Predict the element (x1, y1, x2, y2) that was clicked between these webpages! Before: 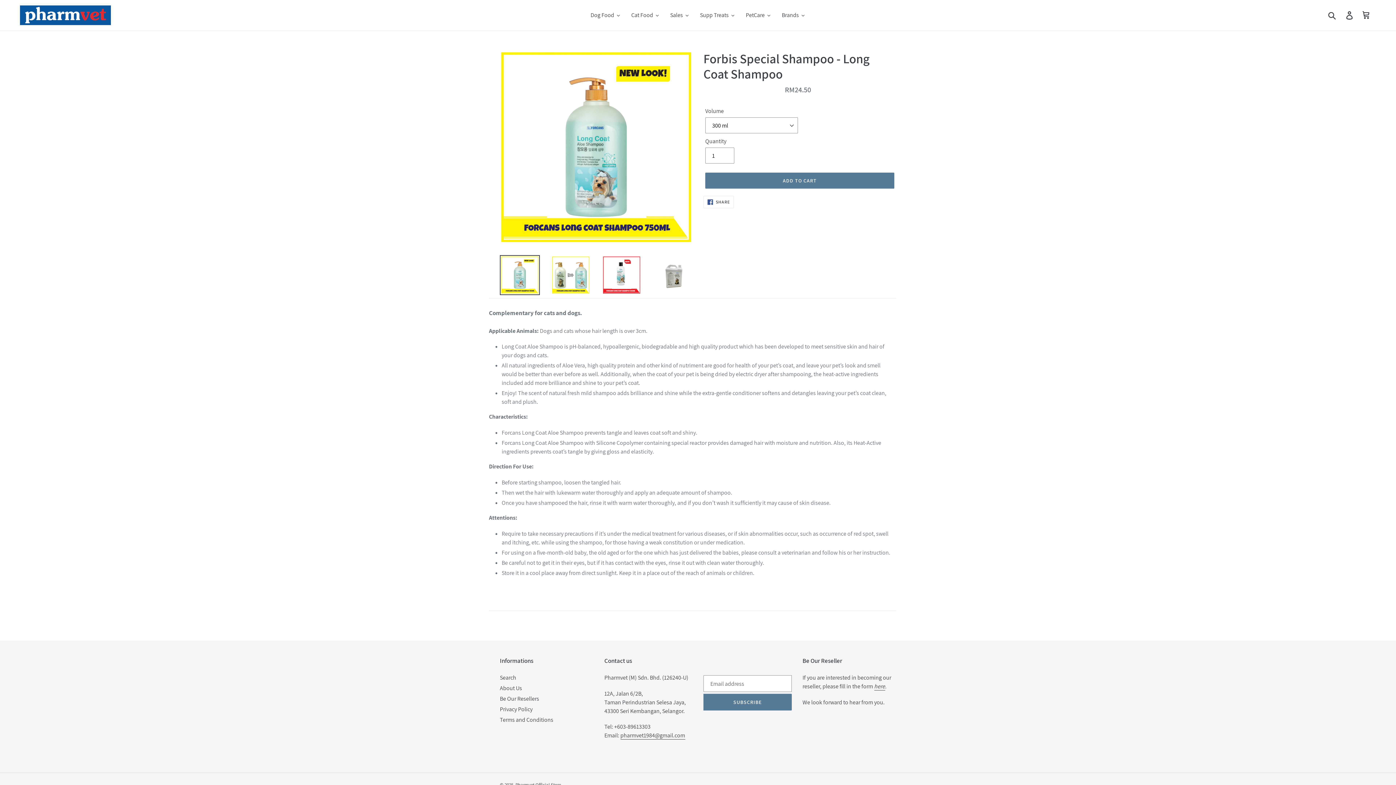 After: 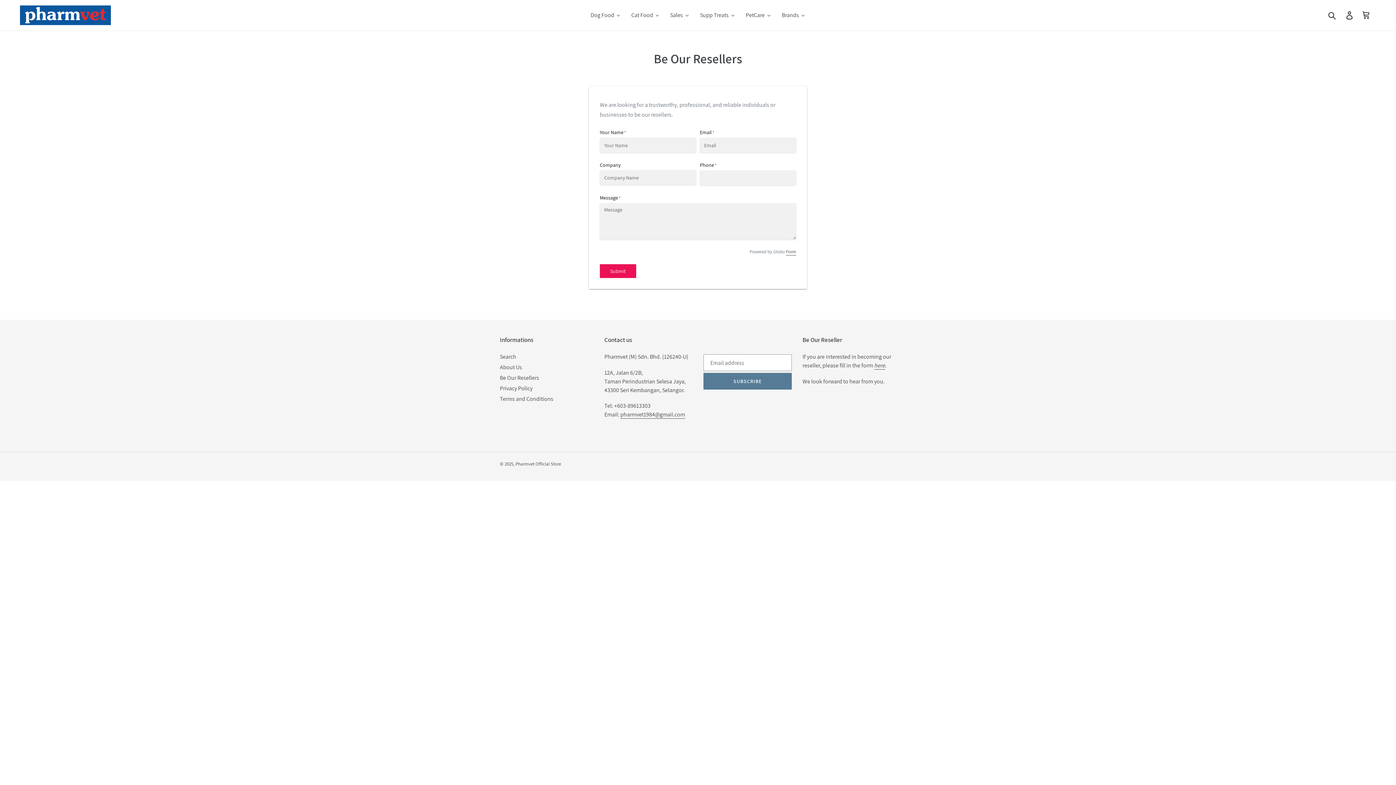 Action: bbox: (874, 683, 885, 691) label: here